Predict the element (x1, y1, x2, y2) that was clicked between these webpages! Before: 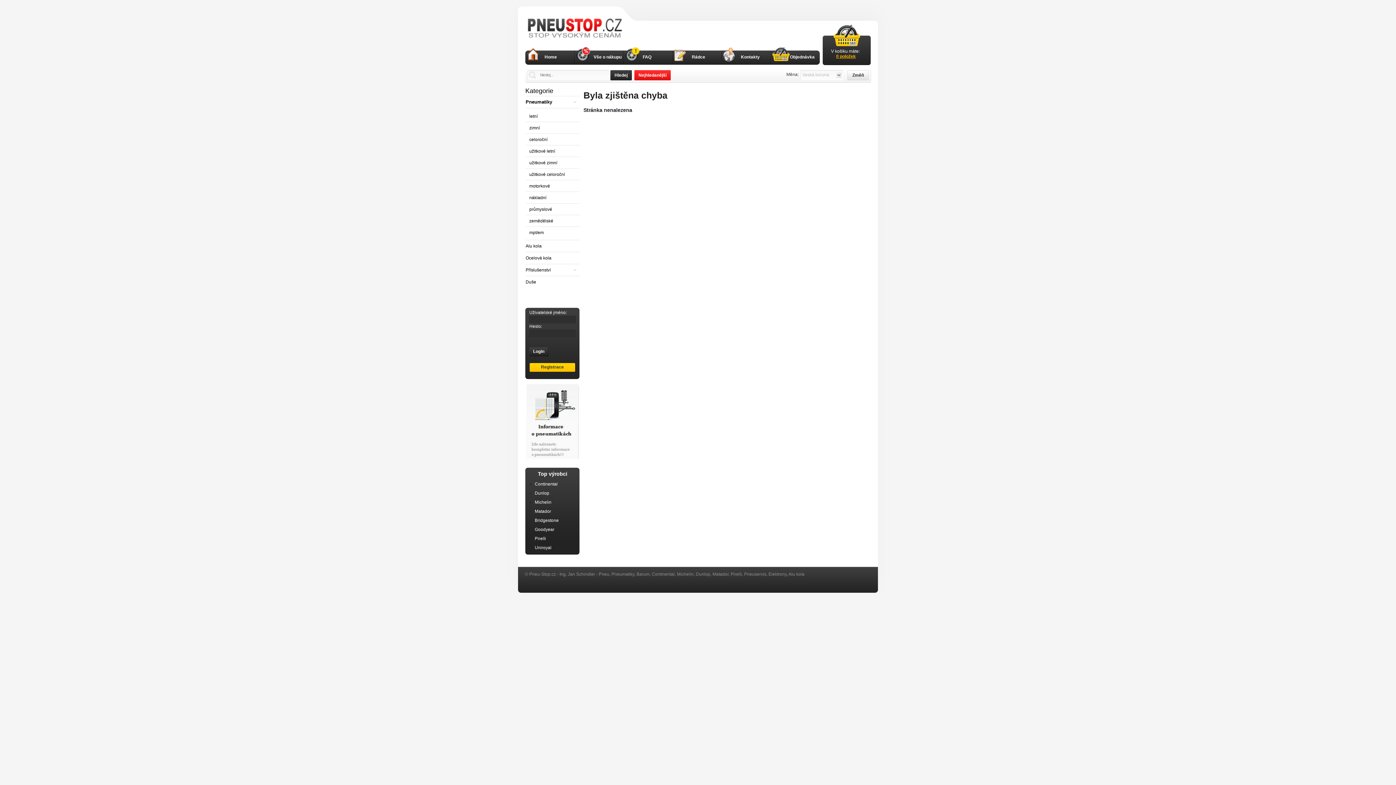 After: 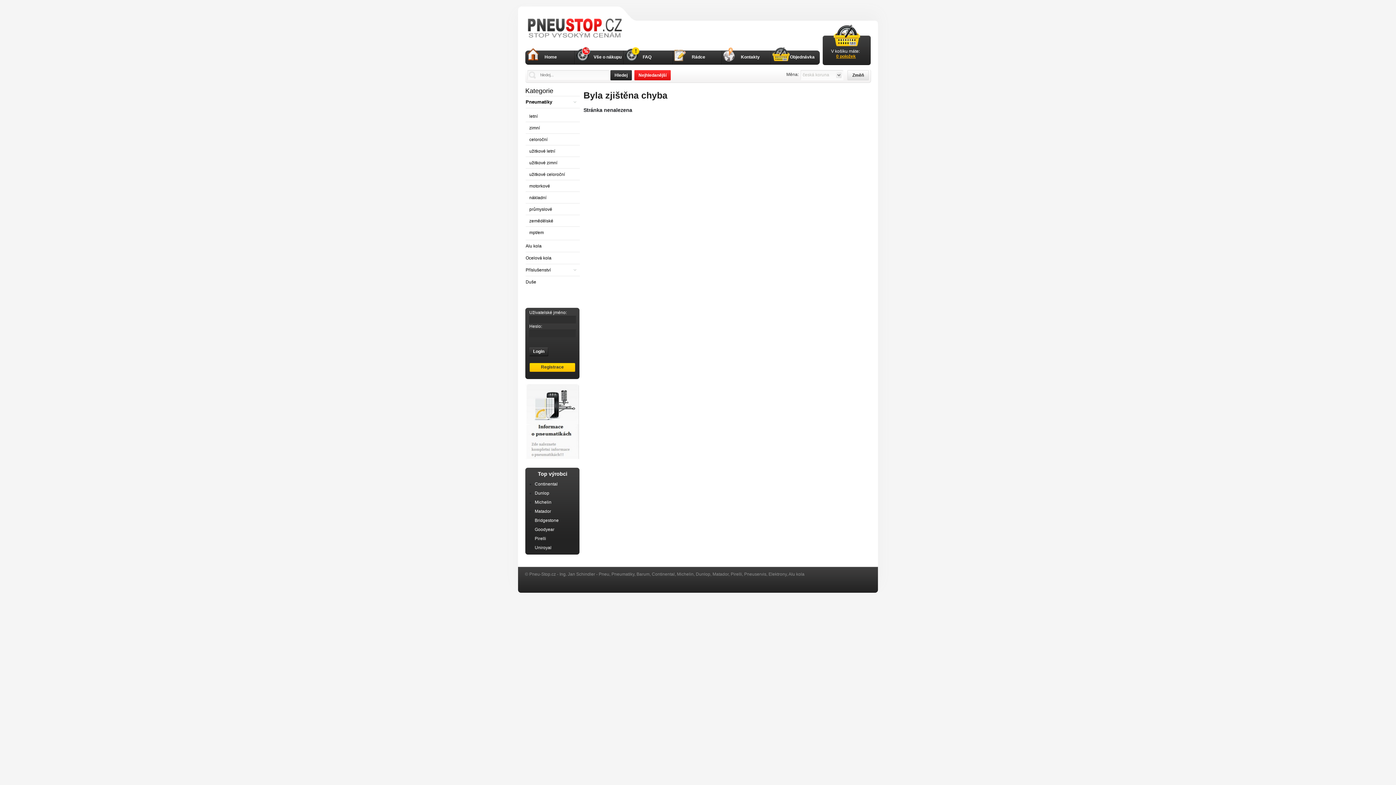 Action: bbox: (847, 70, 869, 80) label: Změň